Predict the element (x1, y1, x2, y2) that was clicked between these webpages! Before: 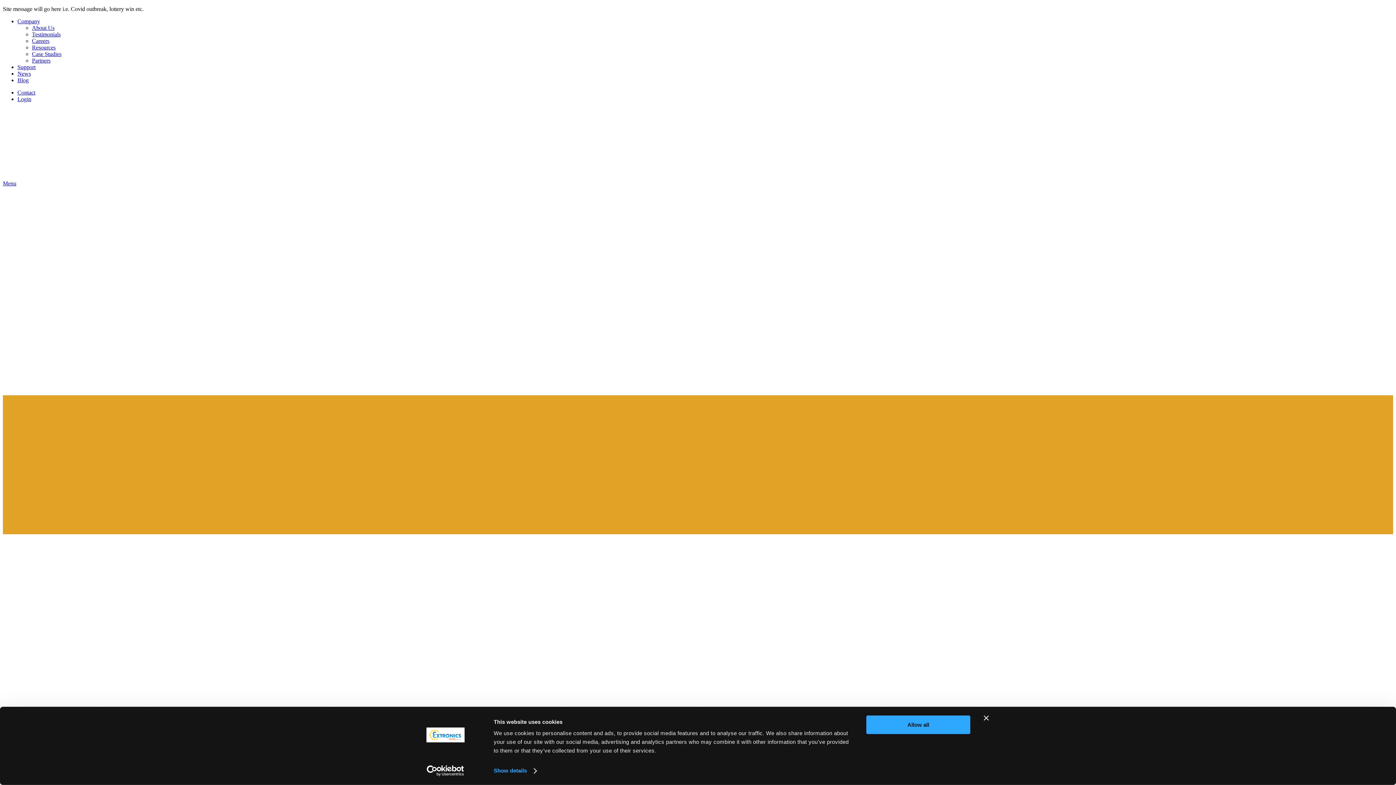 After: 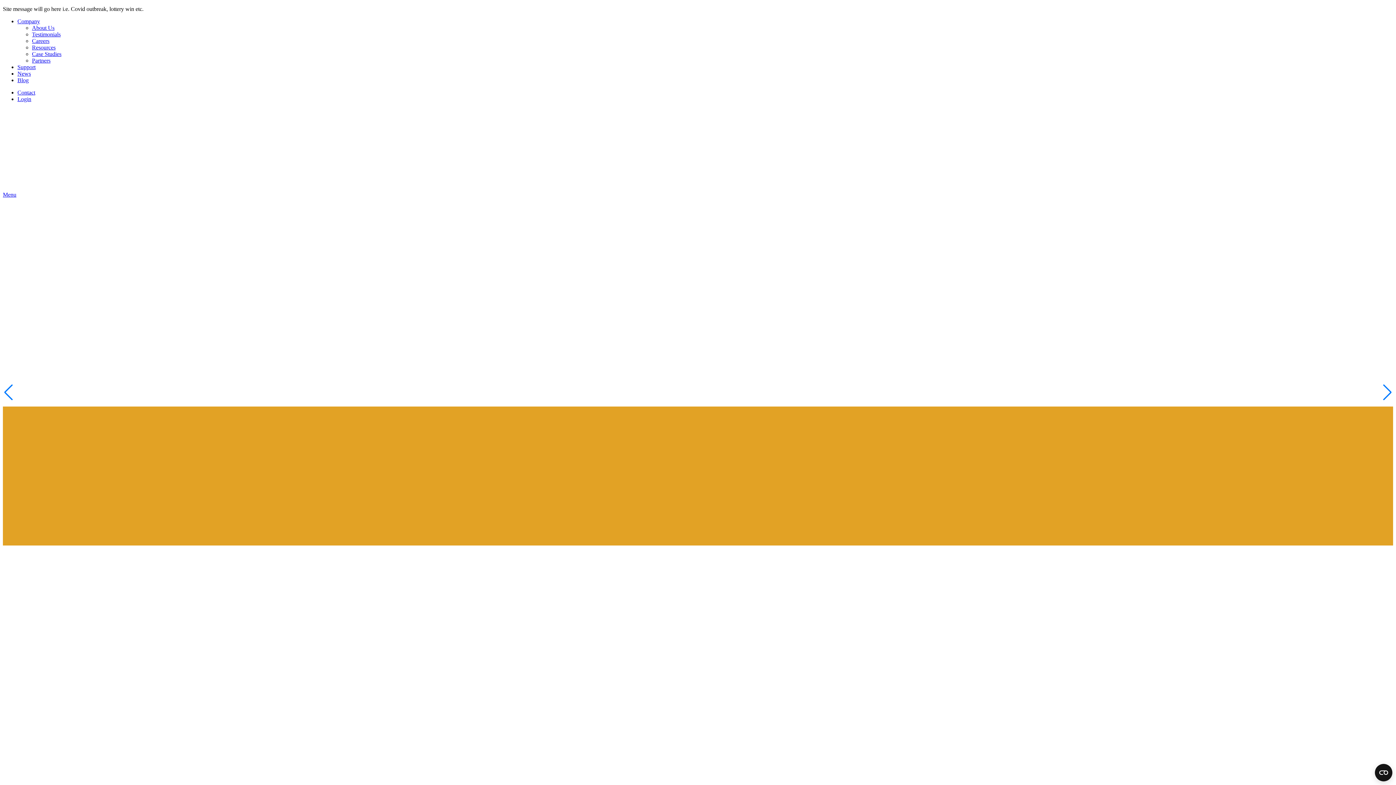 Action: bbox: (2, 173, 217, 180)